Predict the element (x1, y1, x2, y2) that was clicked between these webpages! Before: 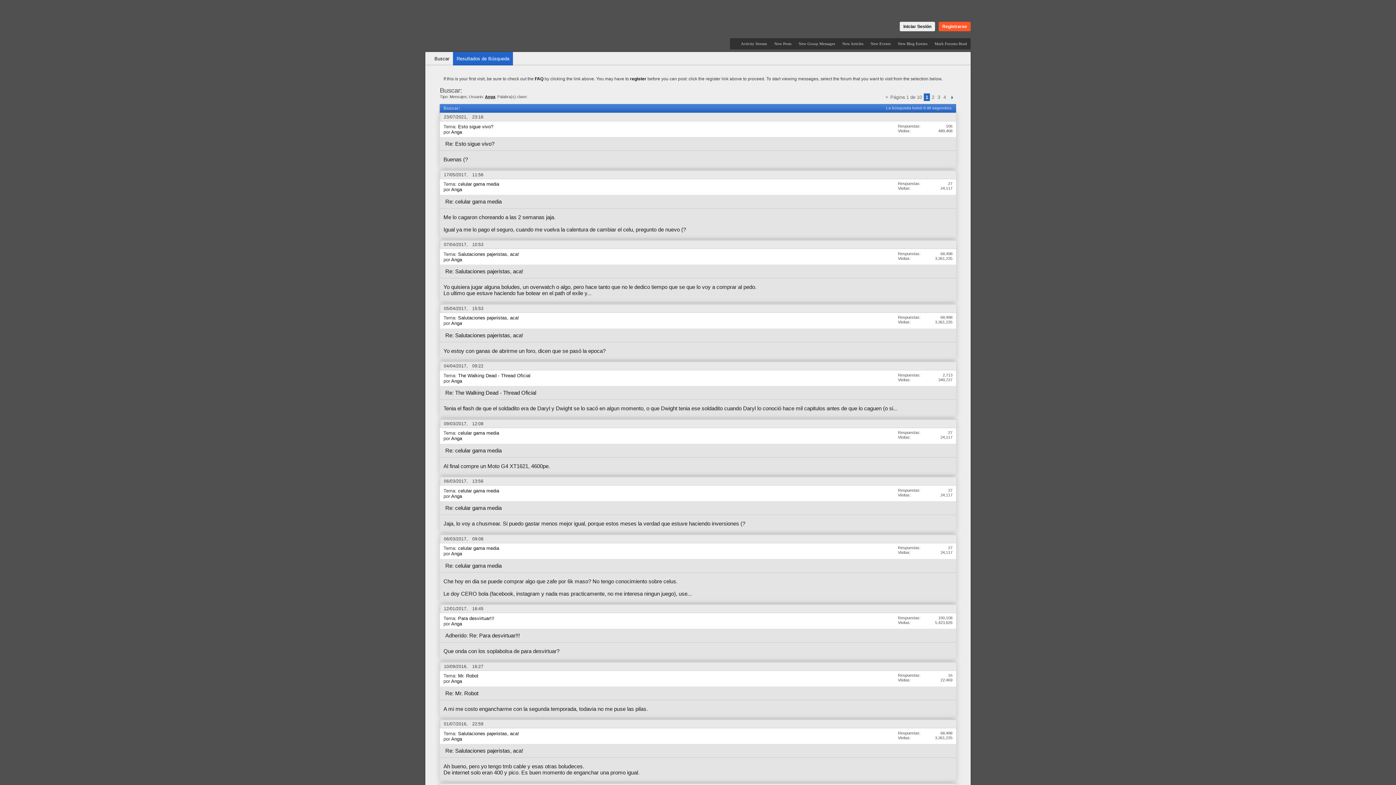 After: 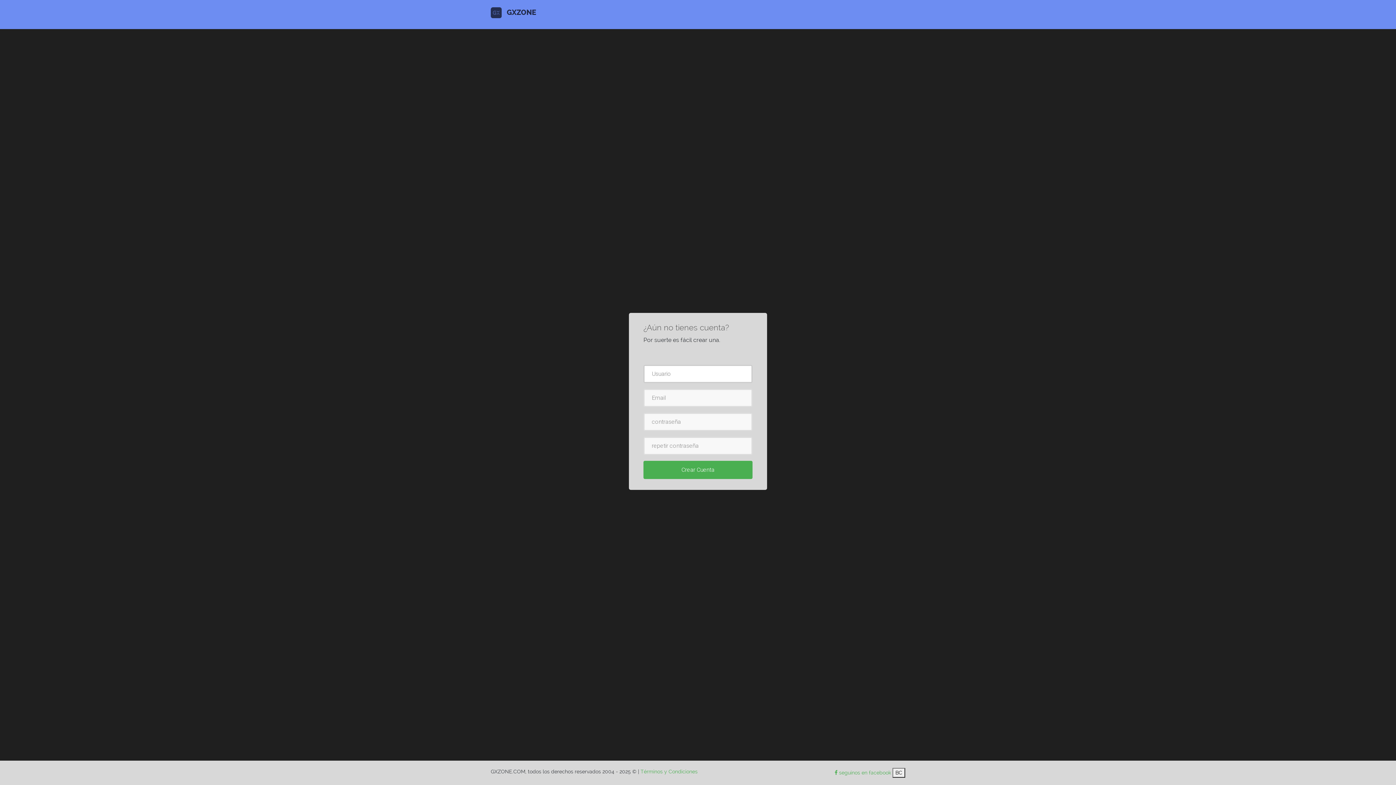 Action: label: Registrarse bbox: (938, 21, 970, 31)